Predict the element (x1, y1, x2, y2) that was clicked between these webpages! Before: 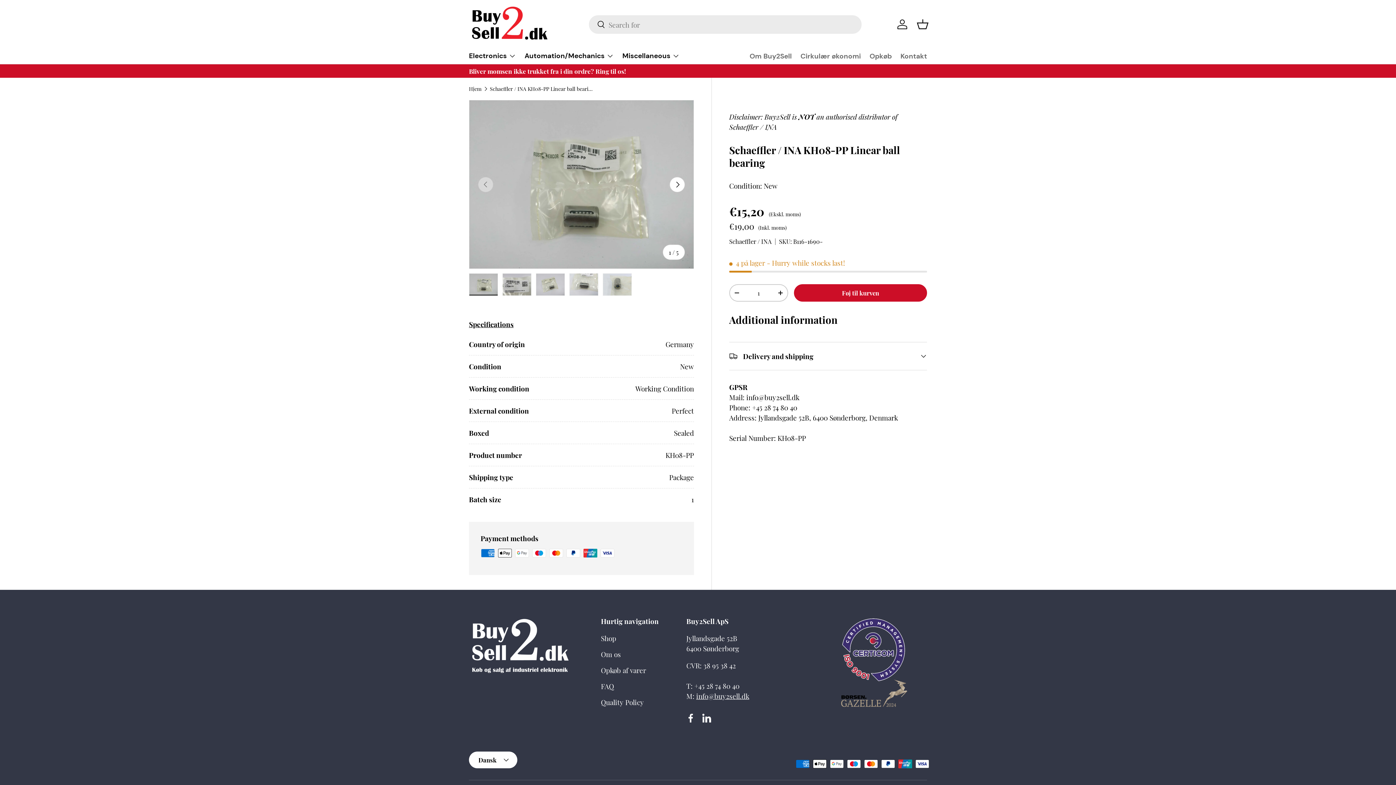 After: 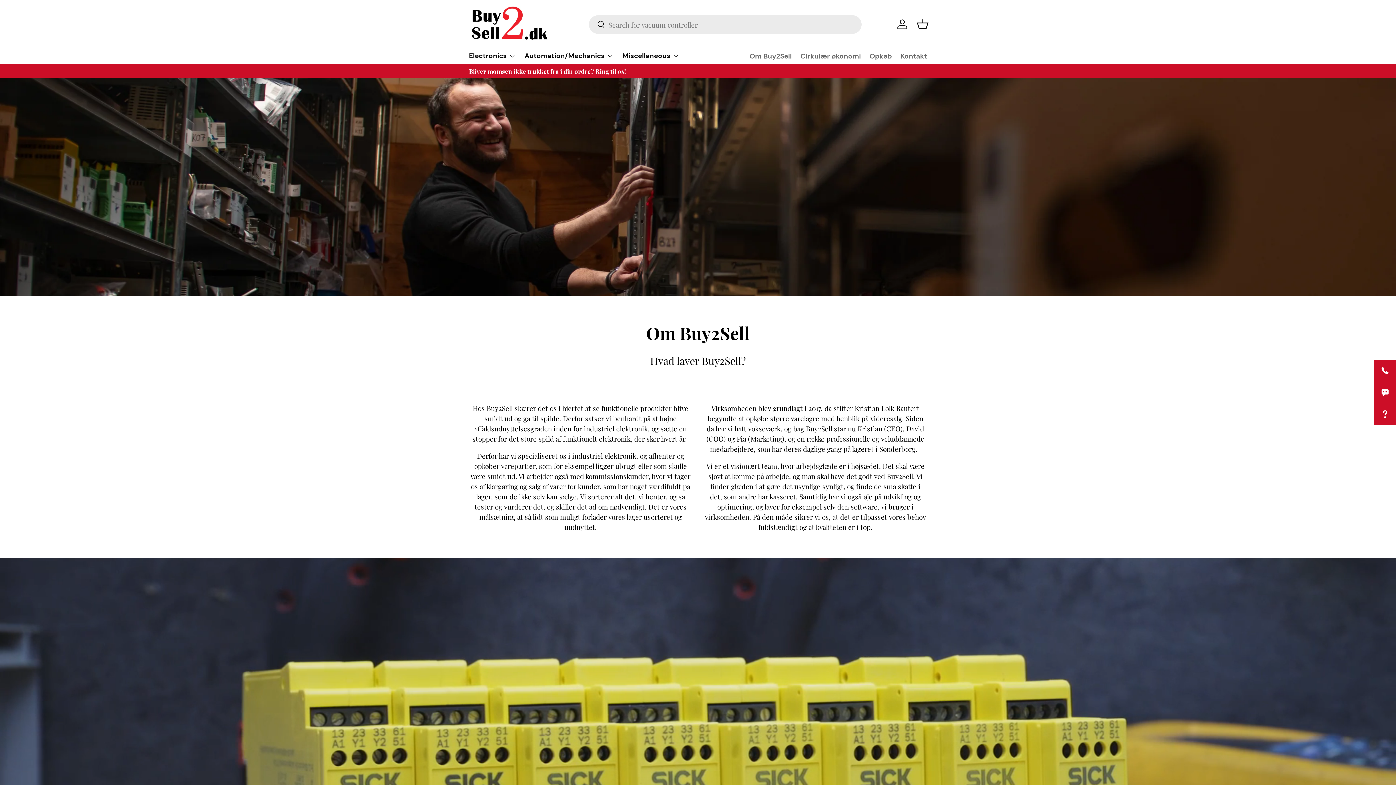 Action: bbox: (601, 649, 621, 659) label: Om os